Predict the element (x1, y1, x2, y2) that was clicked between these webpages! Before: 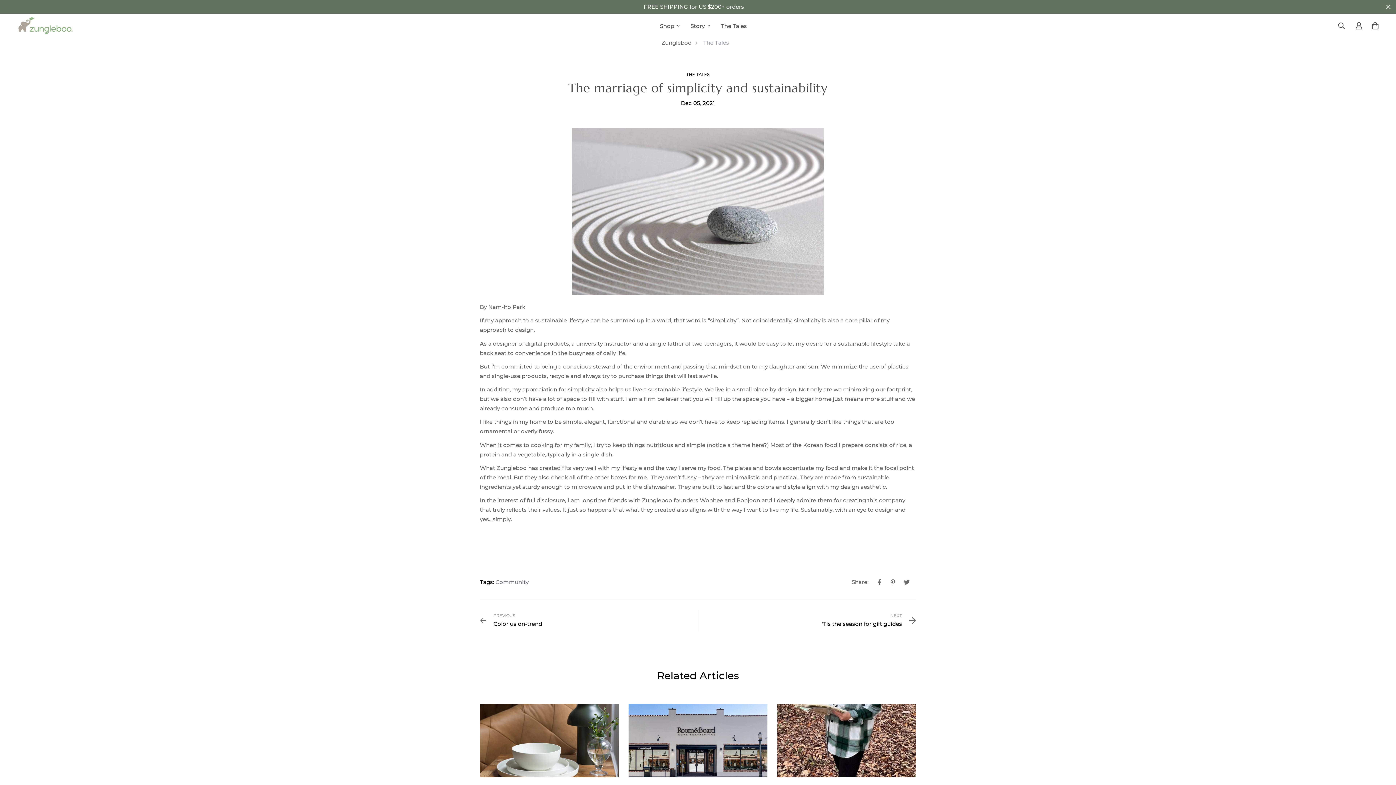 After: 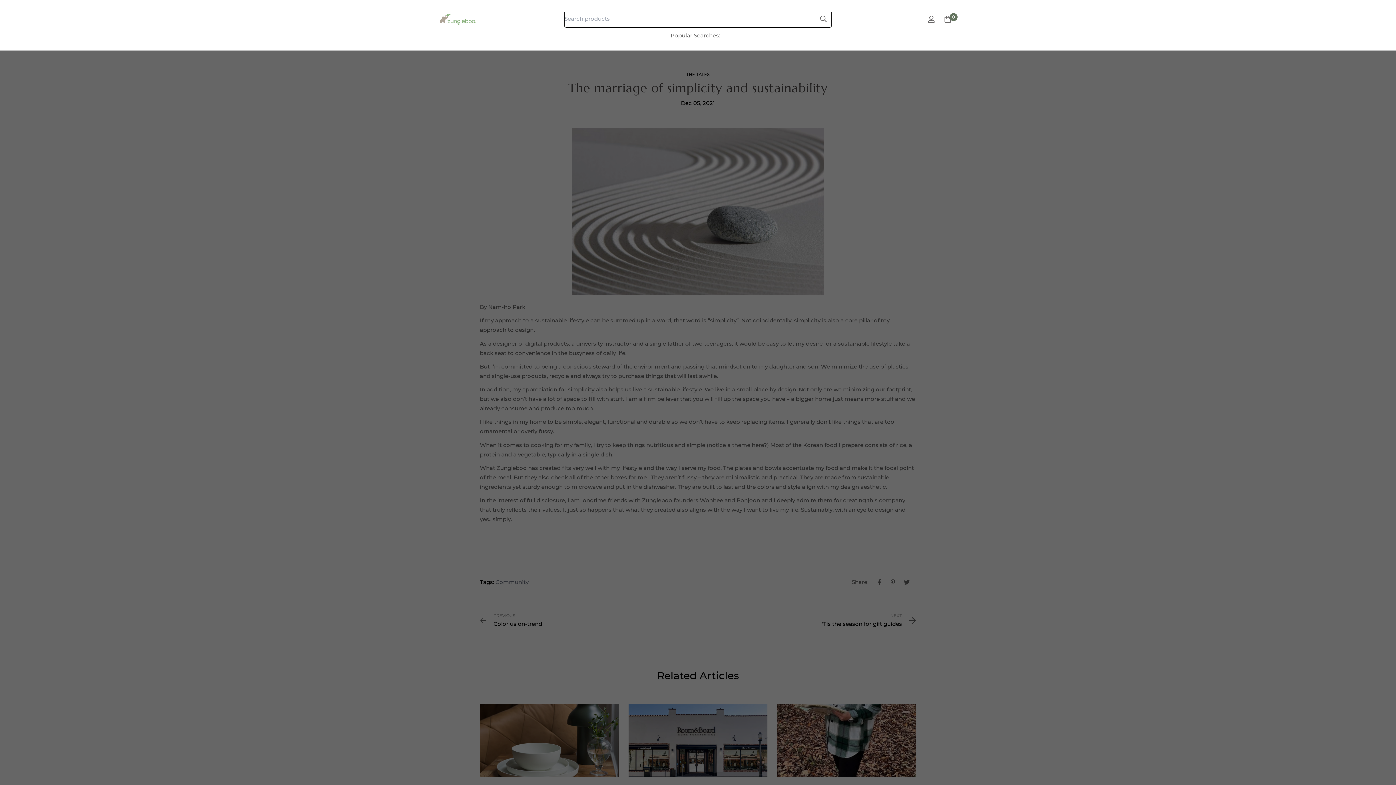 Action: bbox: (1332, 18, 1350, 33)